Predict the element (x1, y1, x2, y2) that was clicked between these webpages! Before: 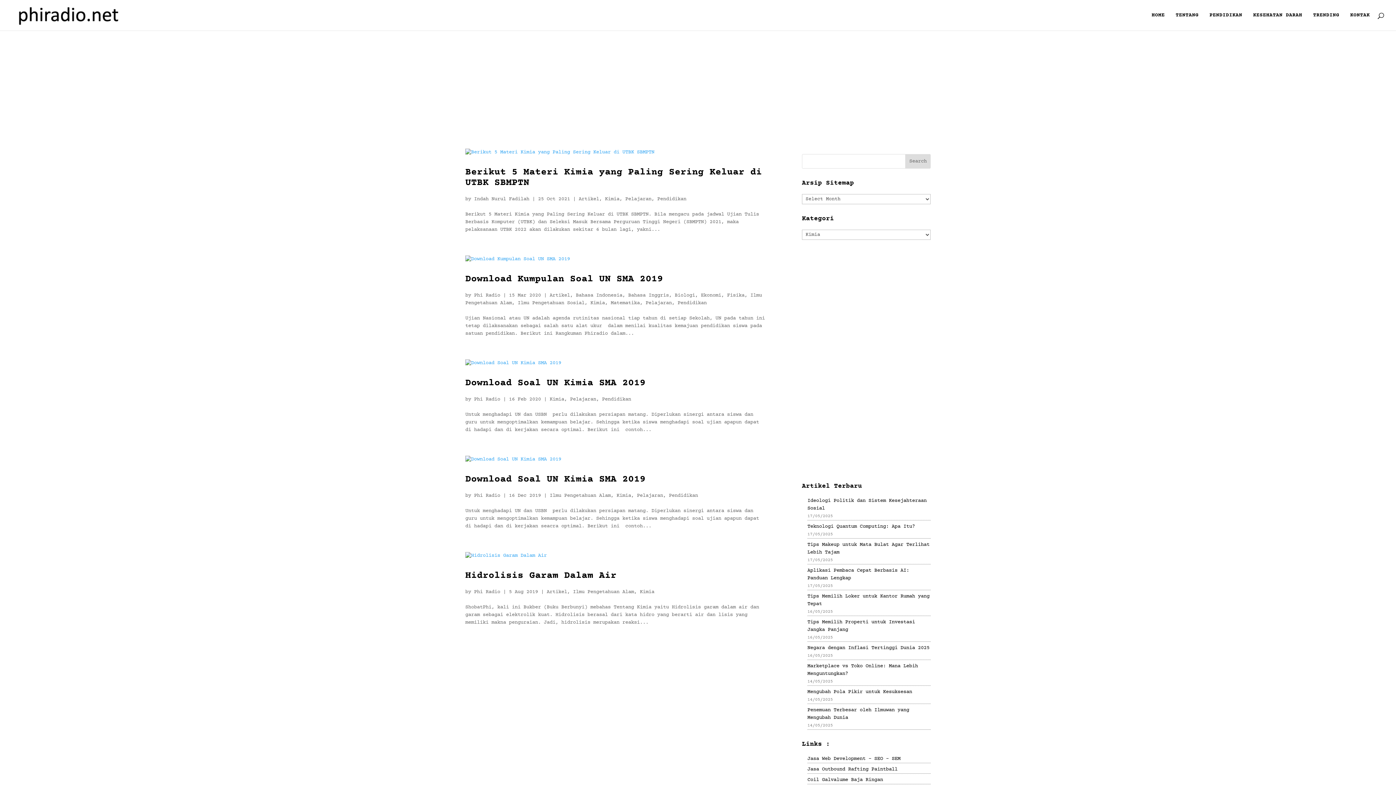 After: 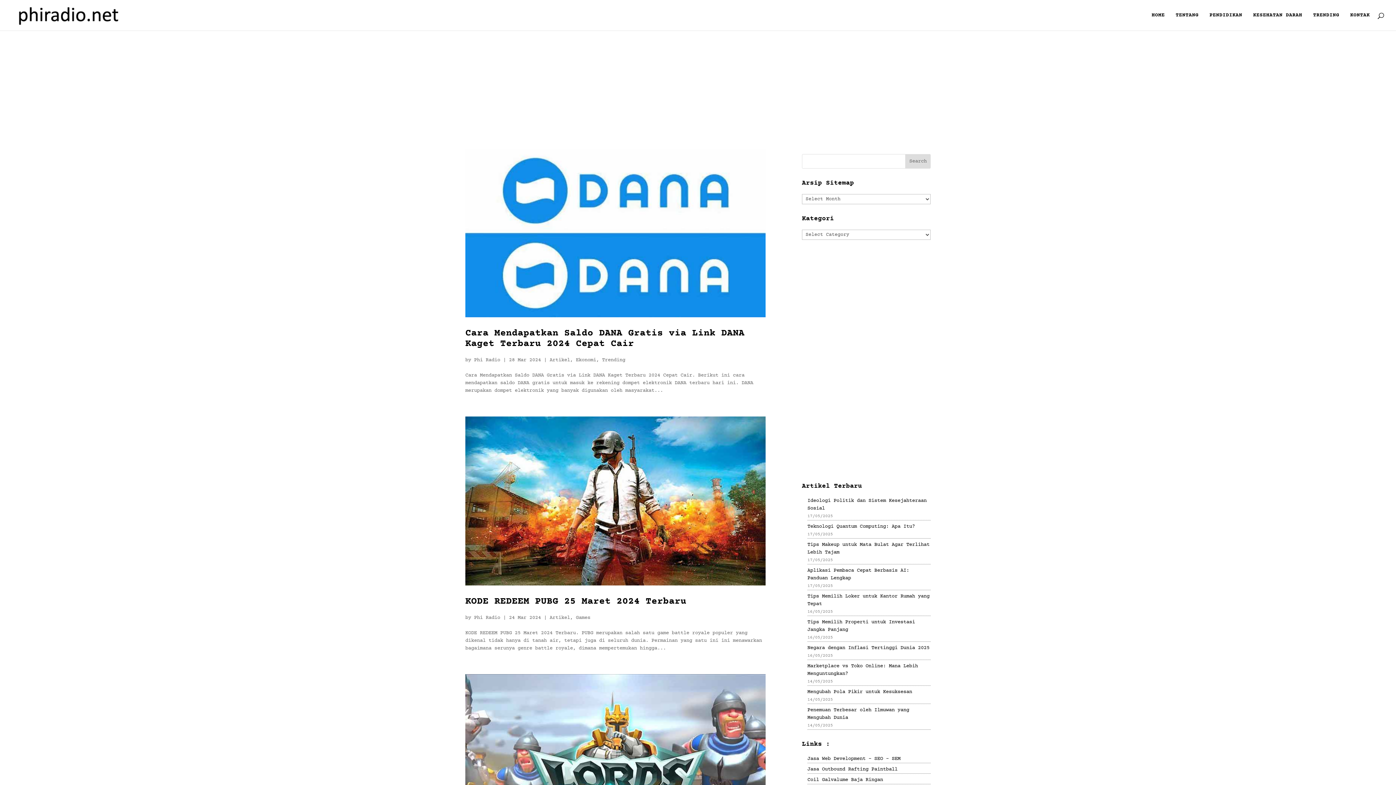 Action: bbox: (474, 292, 500, 298) label: Phi Radio